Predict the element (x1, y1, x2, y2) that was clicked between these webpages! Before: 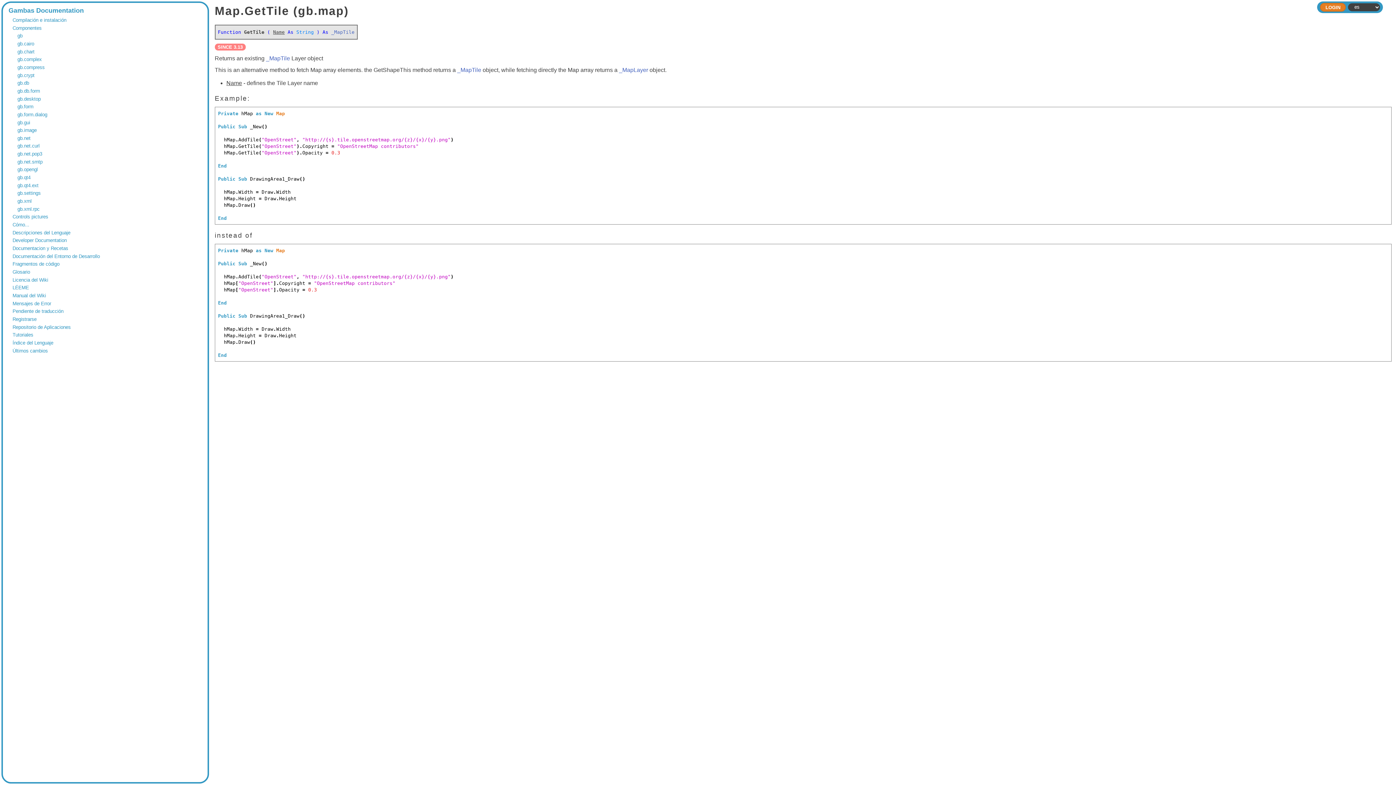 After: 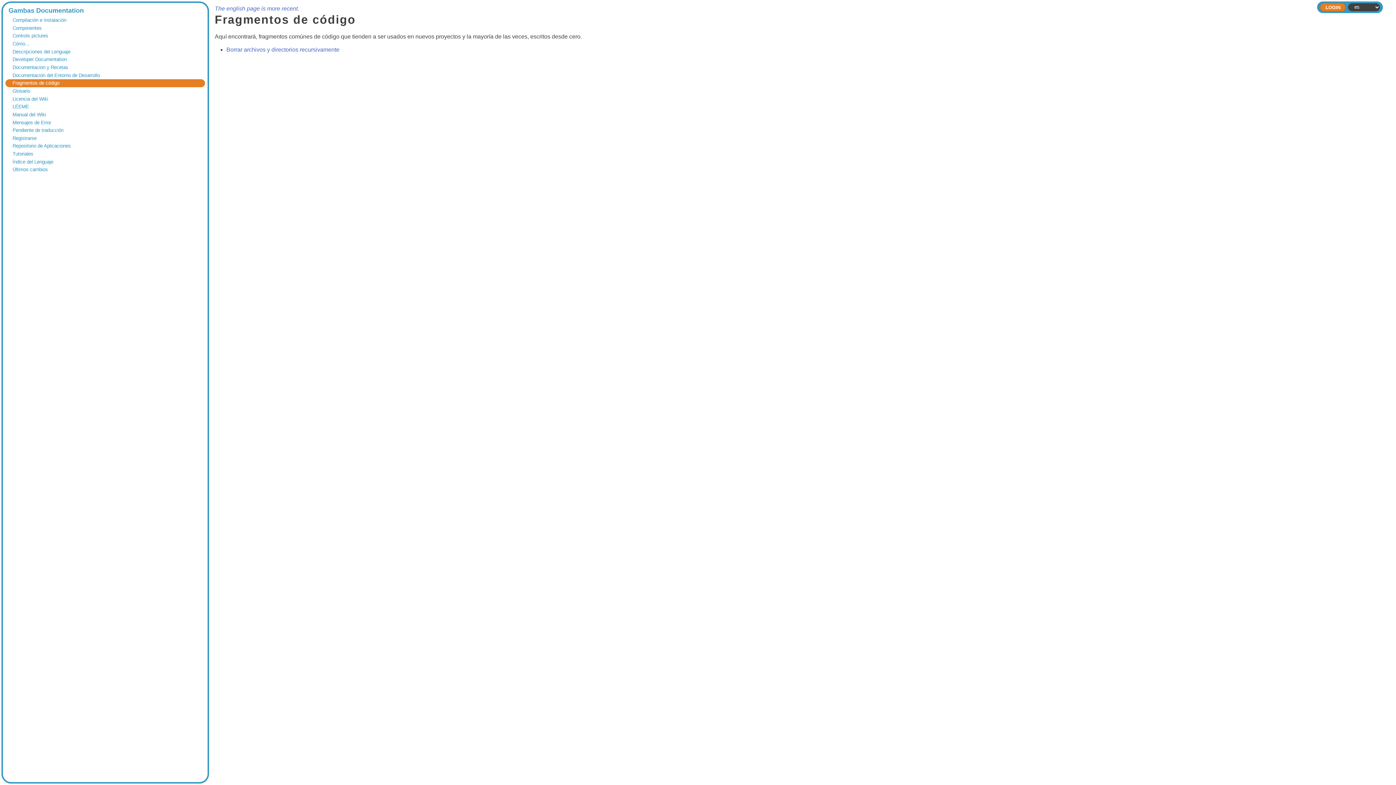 Action: label: Fragmentos de código bbox: (12, 261, 200, 267)